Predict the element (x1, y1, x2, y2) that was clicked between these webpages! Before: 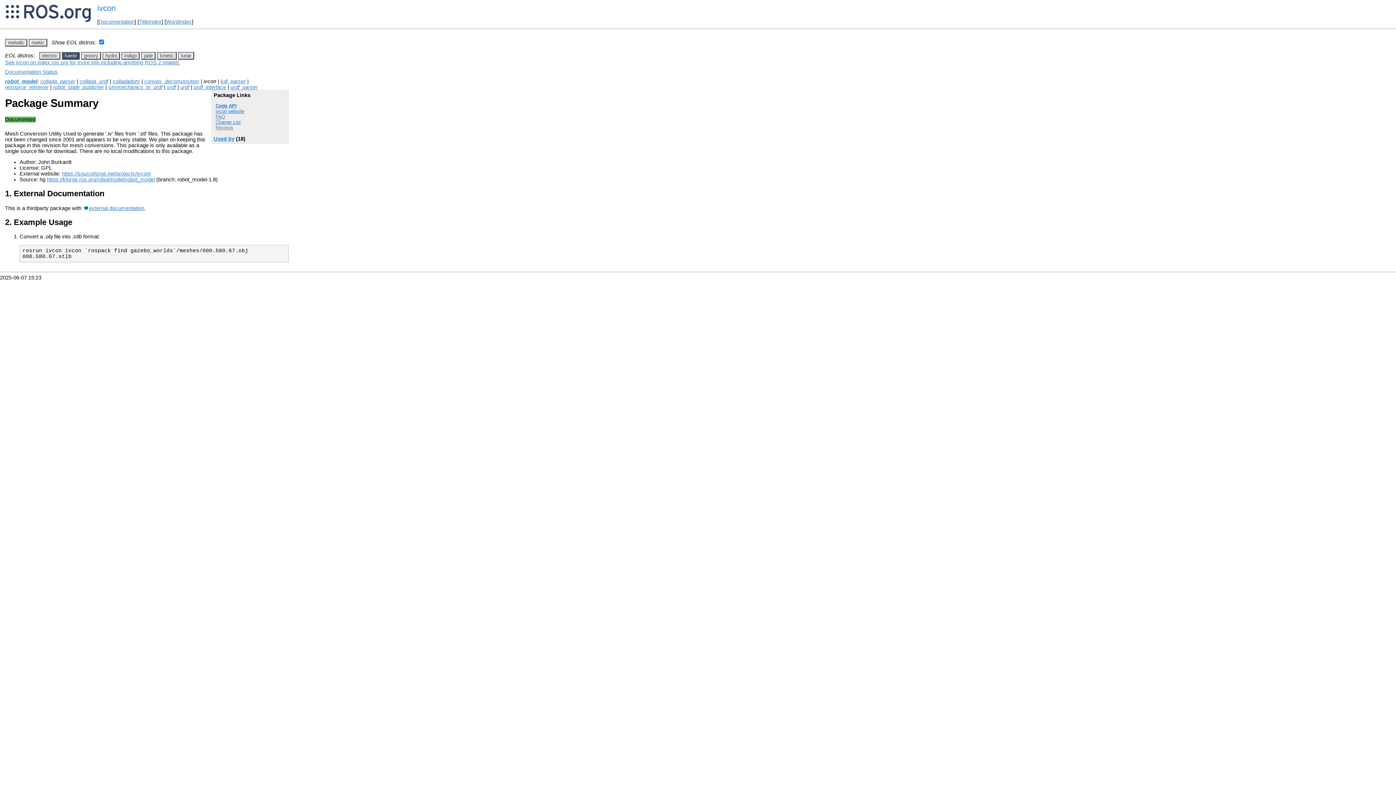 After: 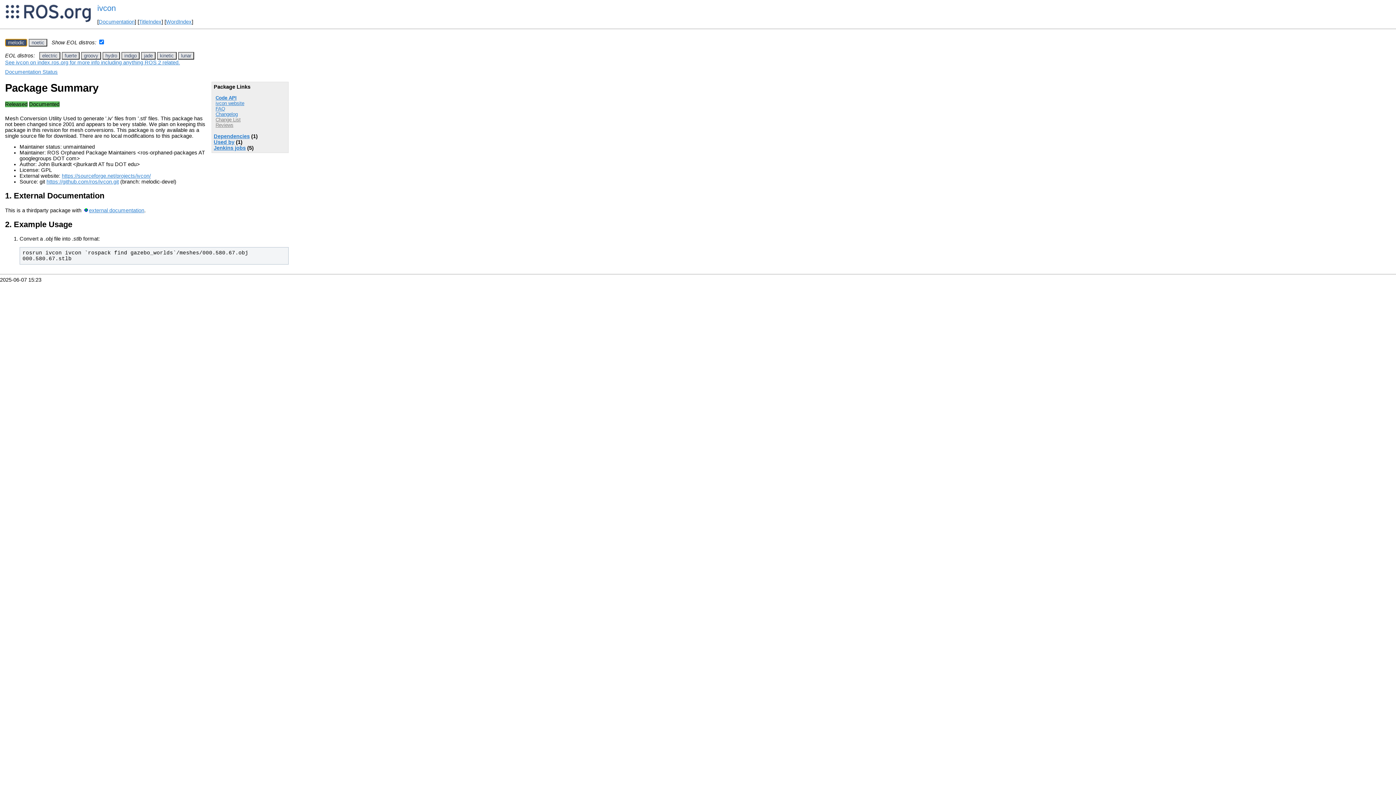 Action: bbox: (5, 38, 27, 46) label: melodic